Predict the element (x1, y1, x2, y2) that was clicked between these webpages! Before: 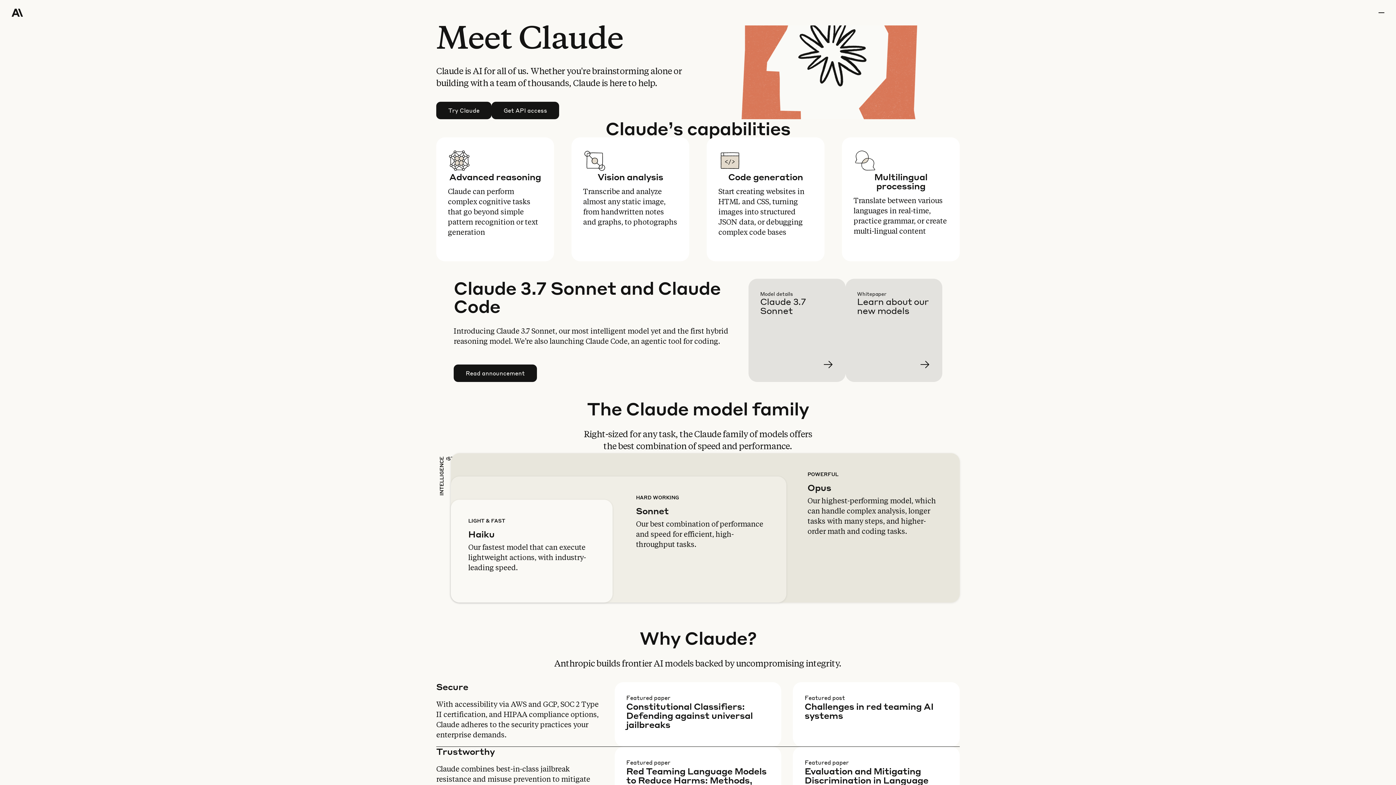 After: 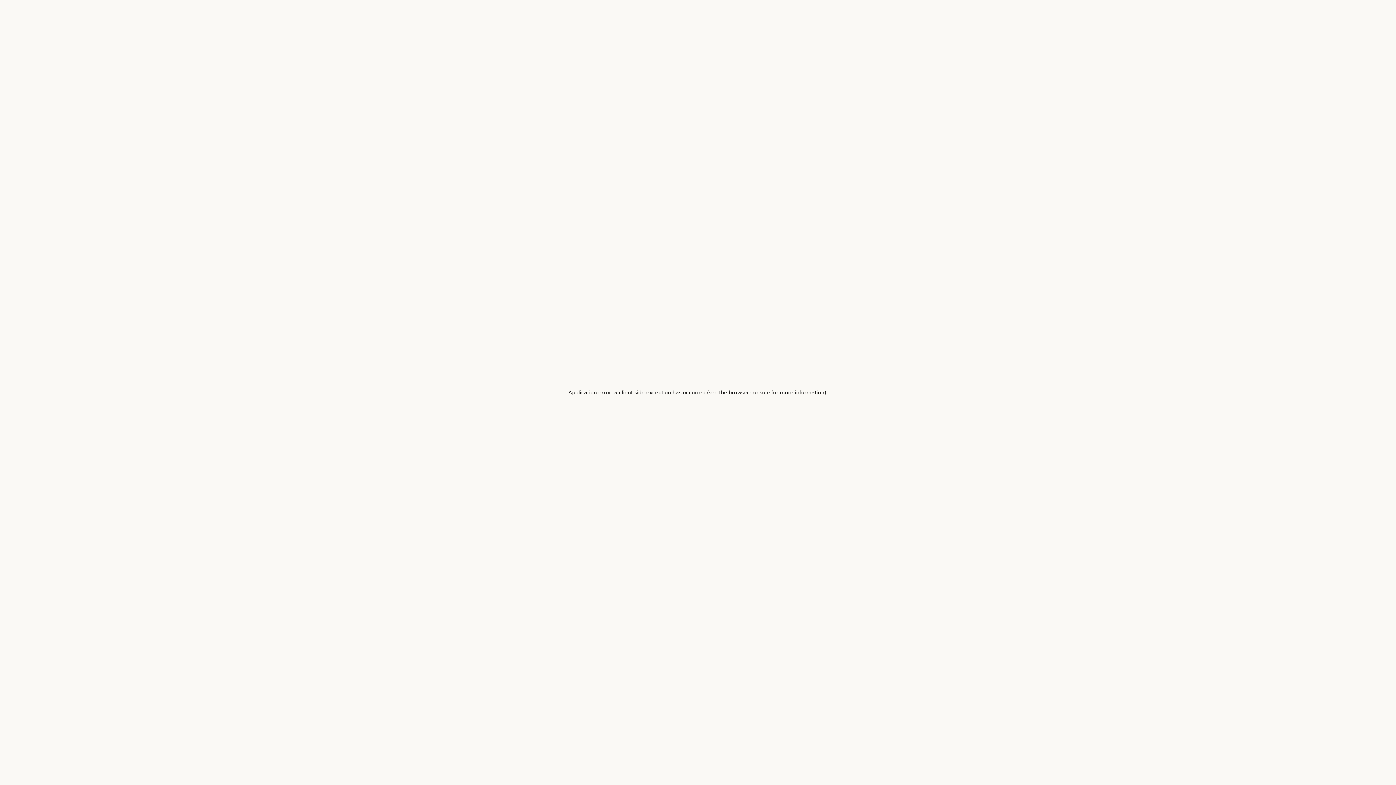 Action: bbox: (760, 290, 857, 393) label: Learn more